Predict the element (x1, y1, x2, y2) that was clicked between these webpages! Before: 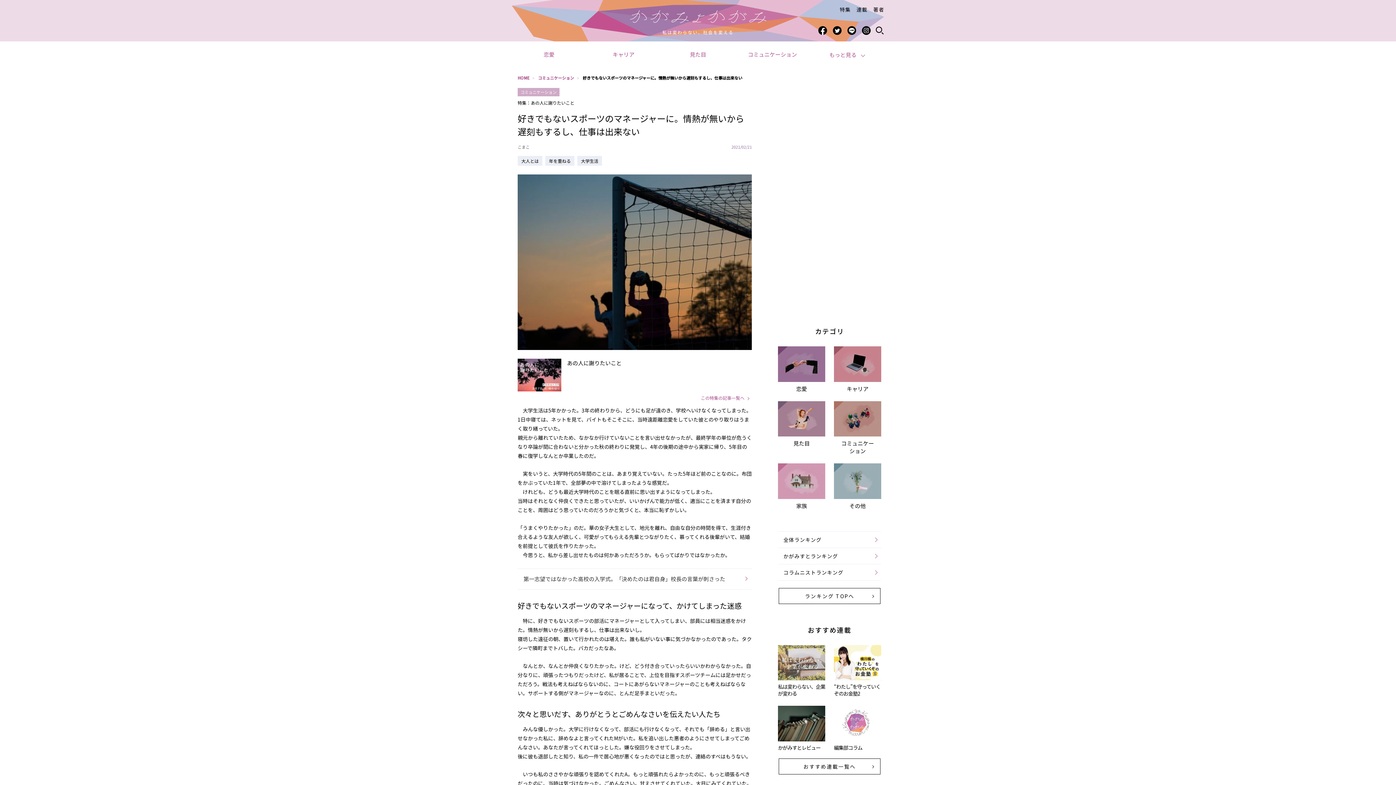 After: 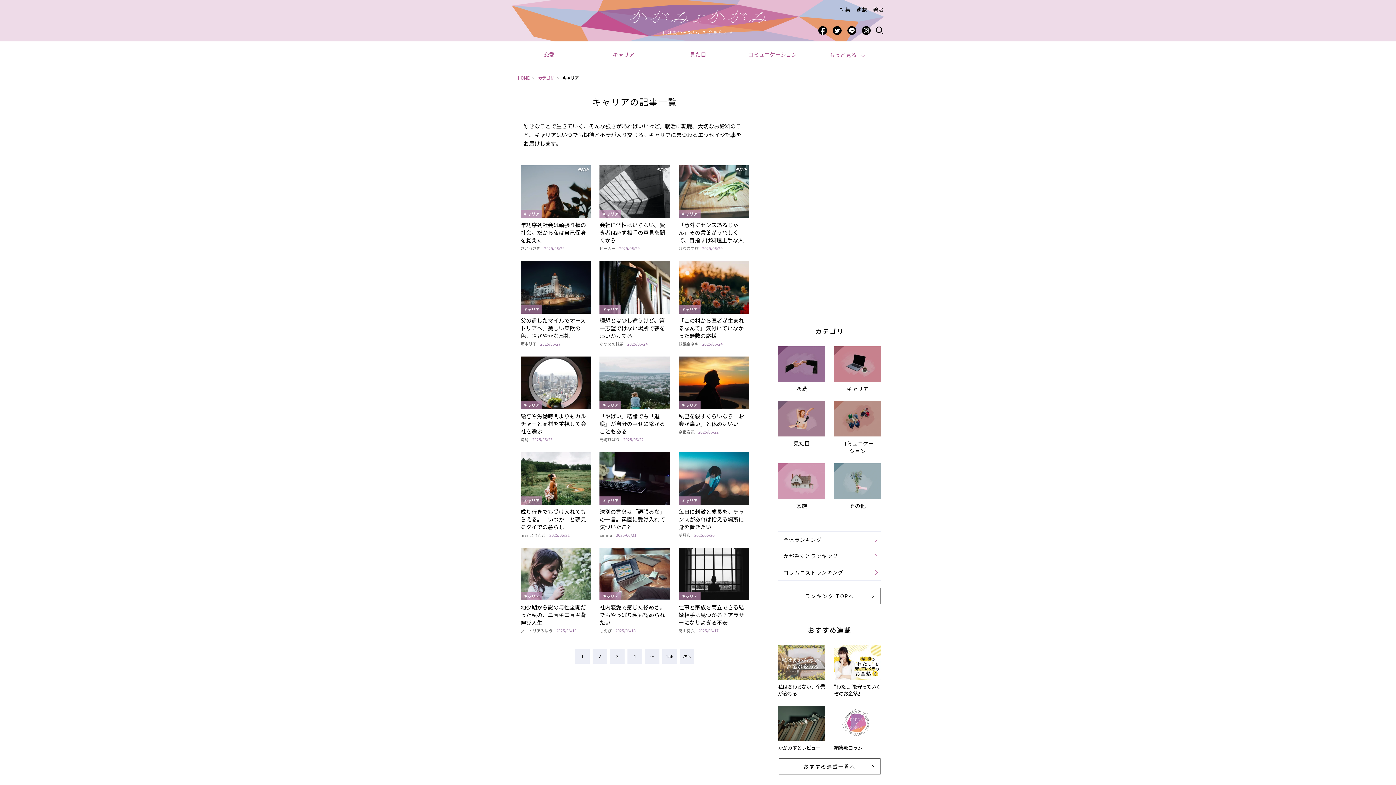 Action: bbox: (846, 384, 868, 392) label: キャリア